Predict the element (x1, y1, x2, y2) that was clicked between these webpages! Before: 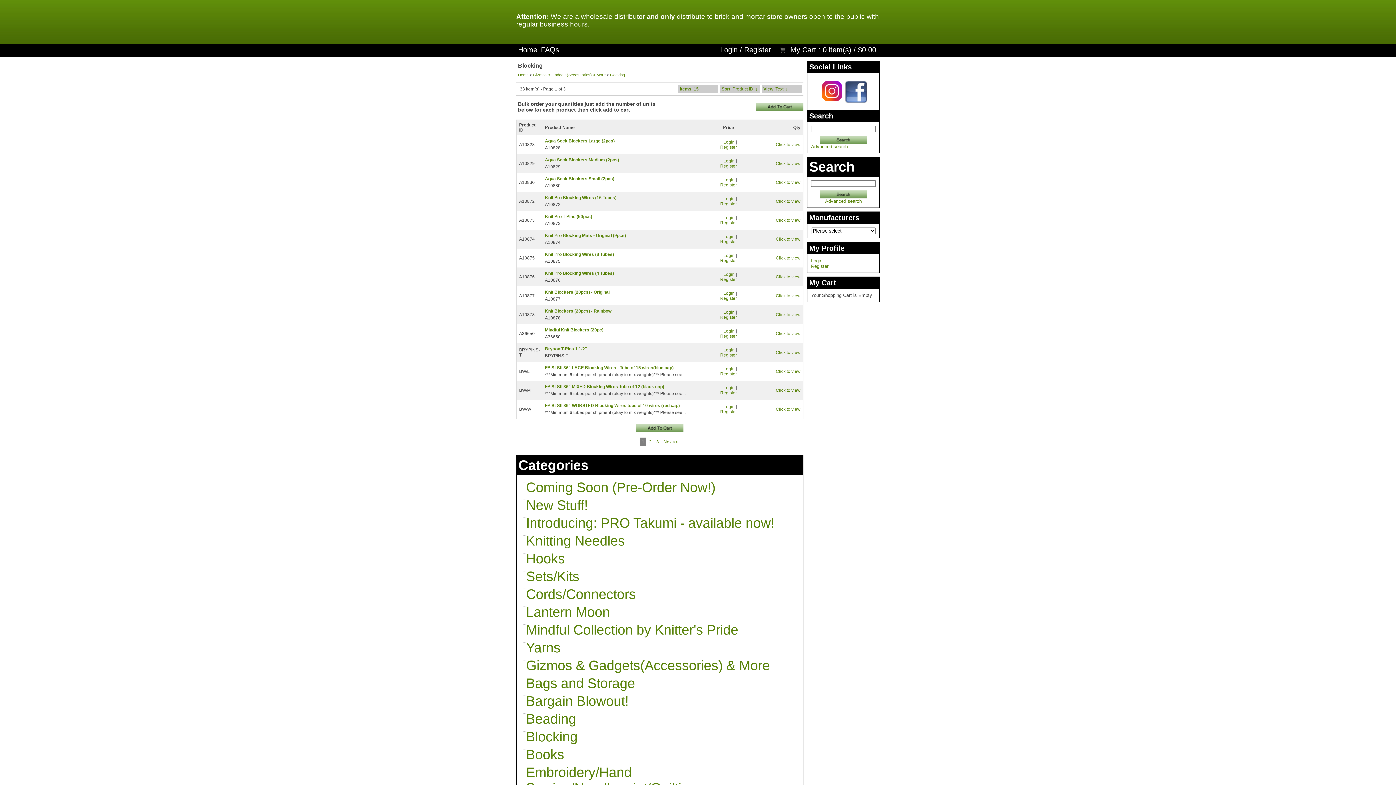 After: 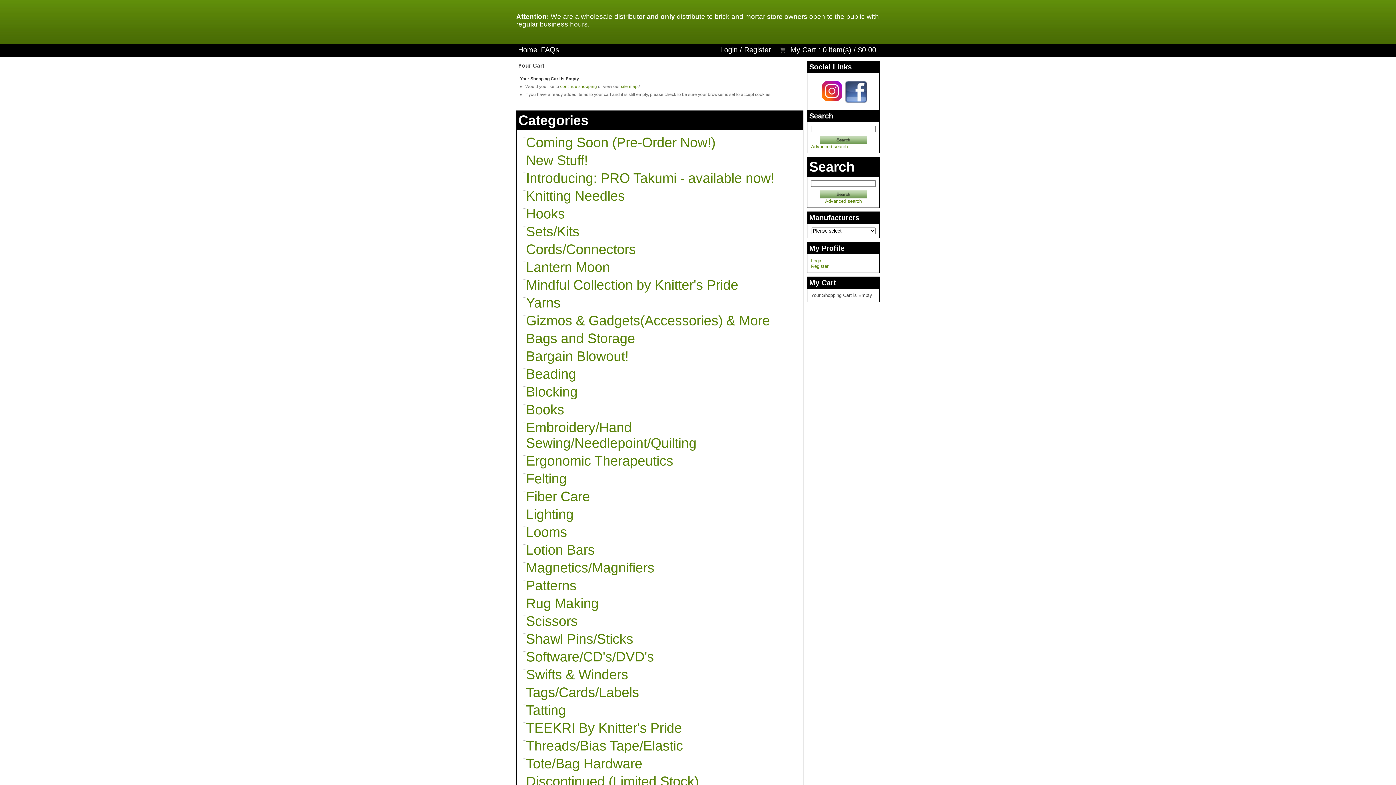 Action: bbox: (778, 45, 788, 53)